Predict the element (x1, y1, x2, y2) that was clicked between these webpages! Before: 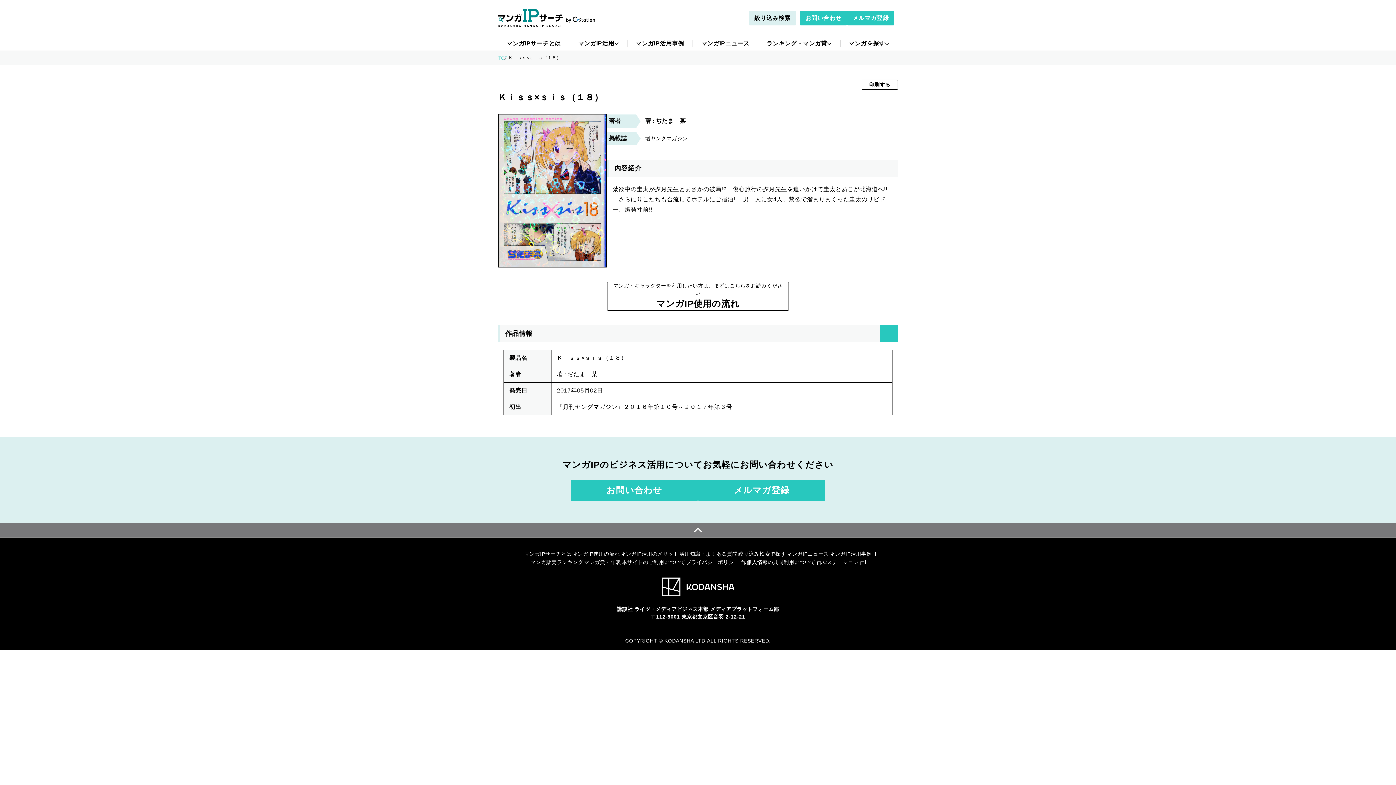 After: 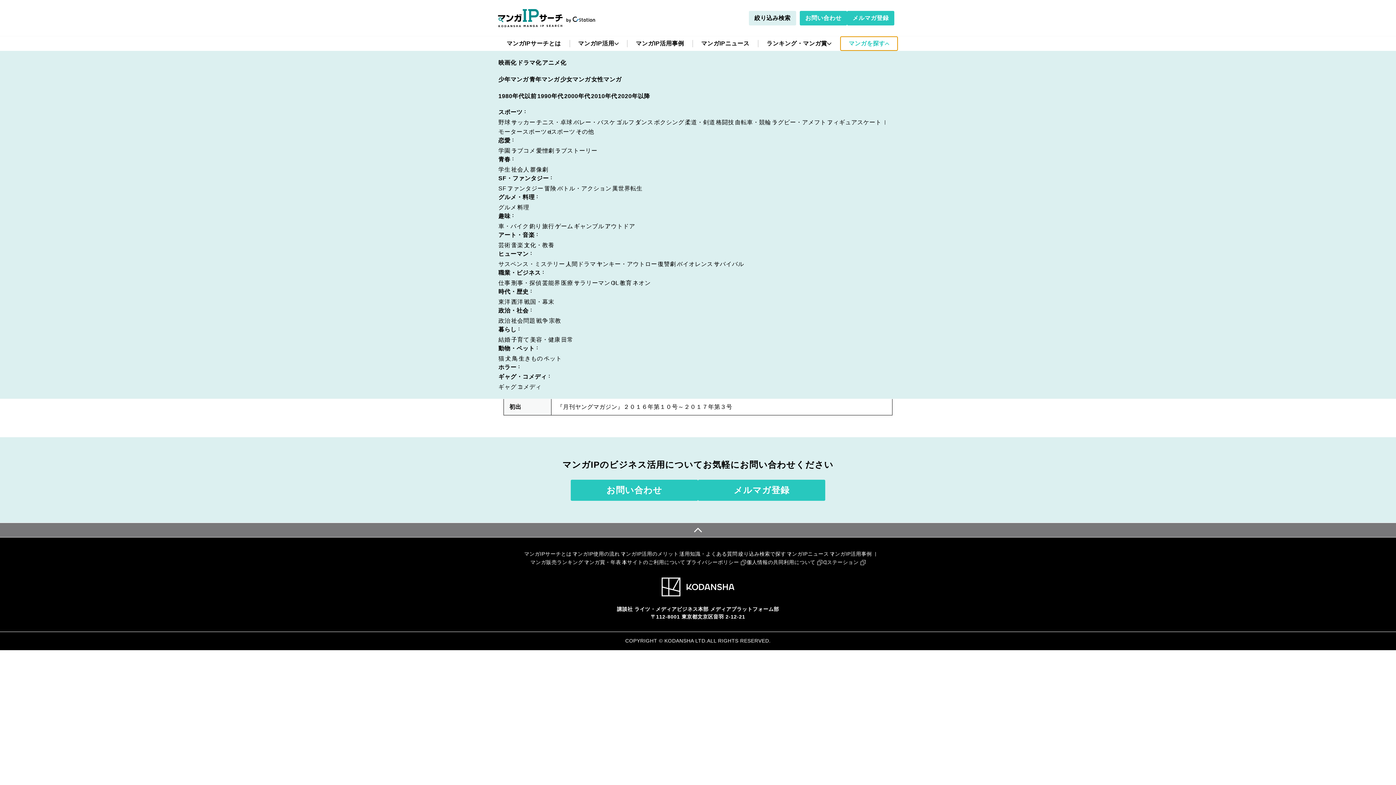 Action: bbox: (840, 36, 898, 50) label: マンガを探す